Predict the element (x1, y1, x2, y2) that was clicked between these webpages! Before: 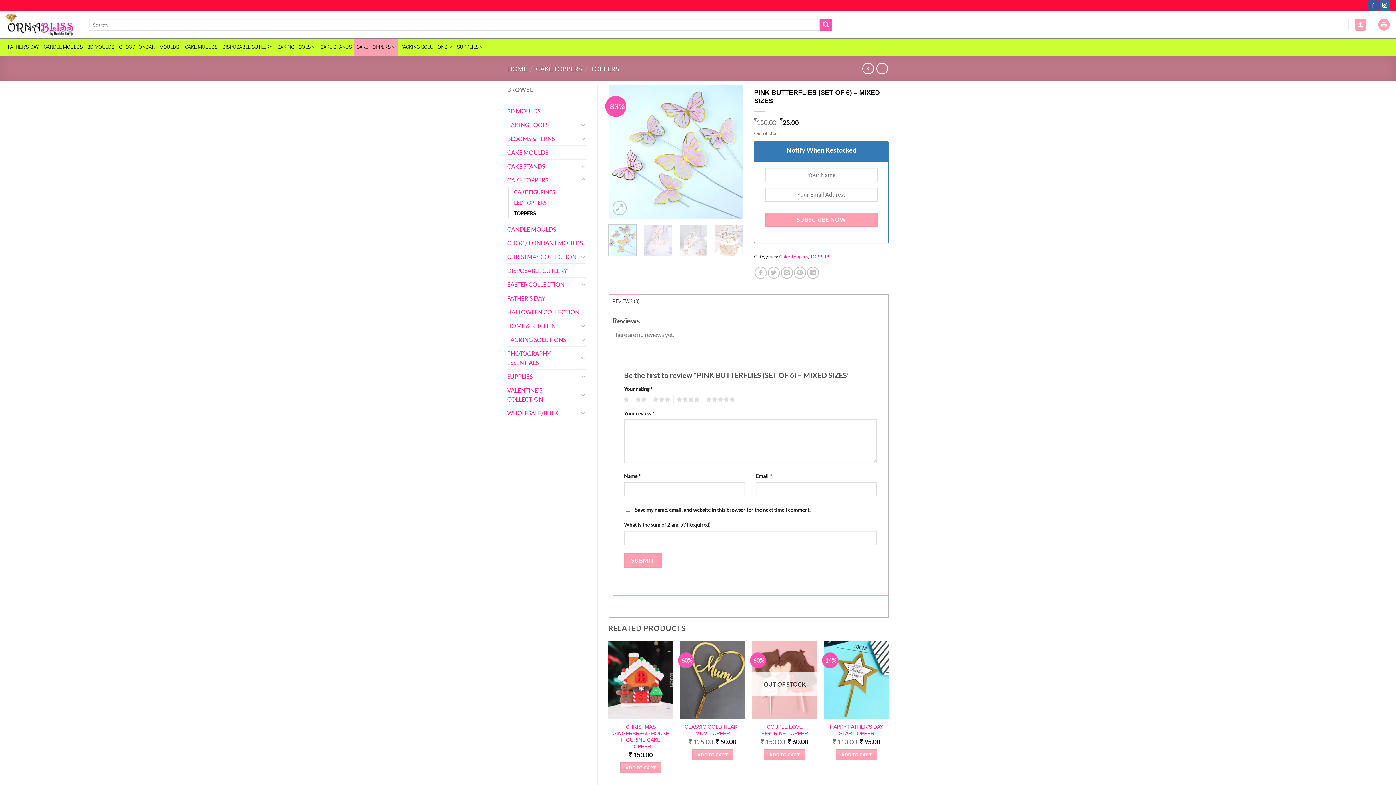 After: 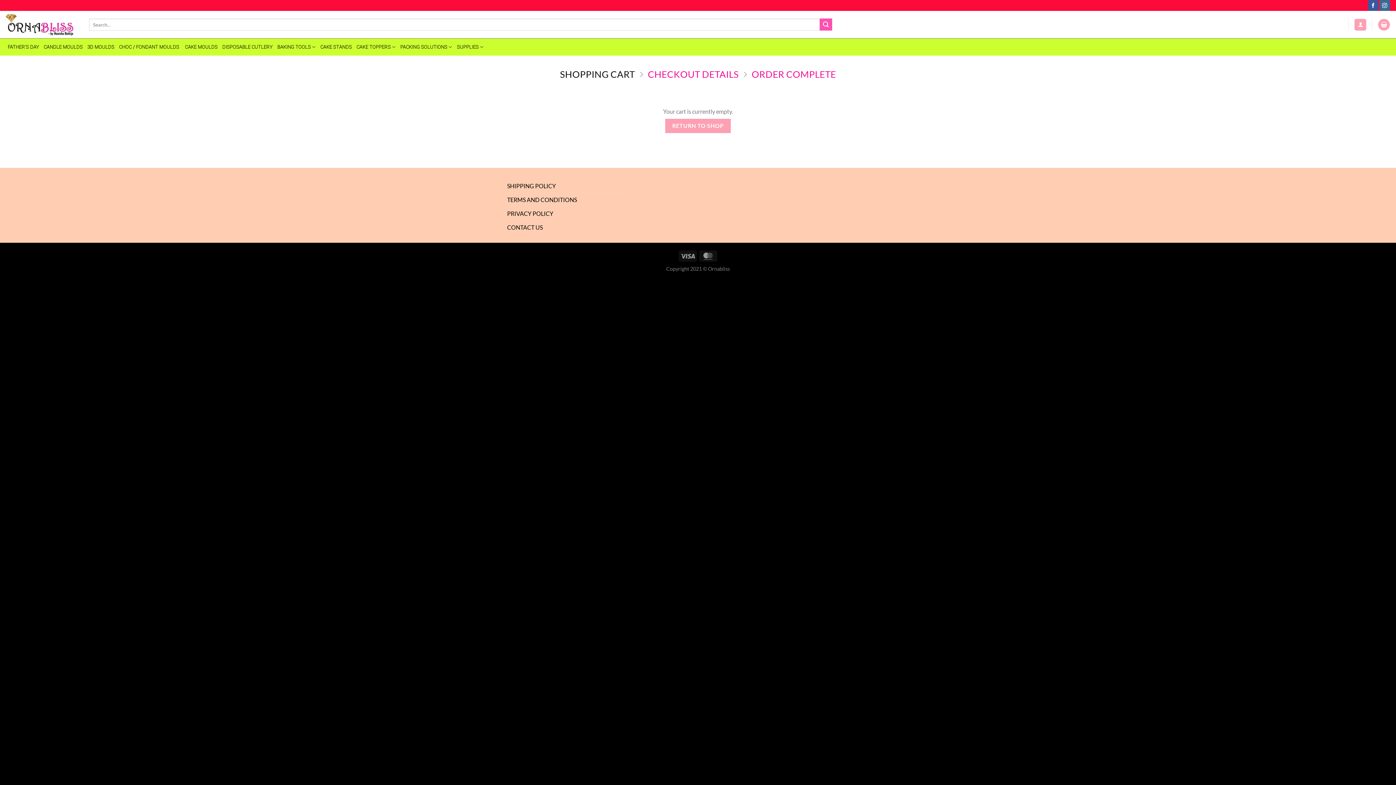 Action: bbox: (1378, 18, 1390, 30)